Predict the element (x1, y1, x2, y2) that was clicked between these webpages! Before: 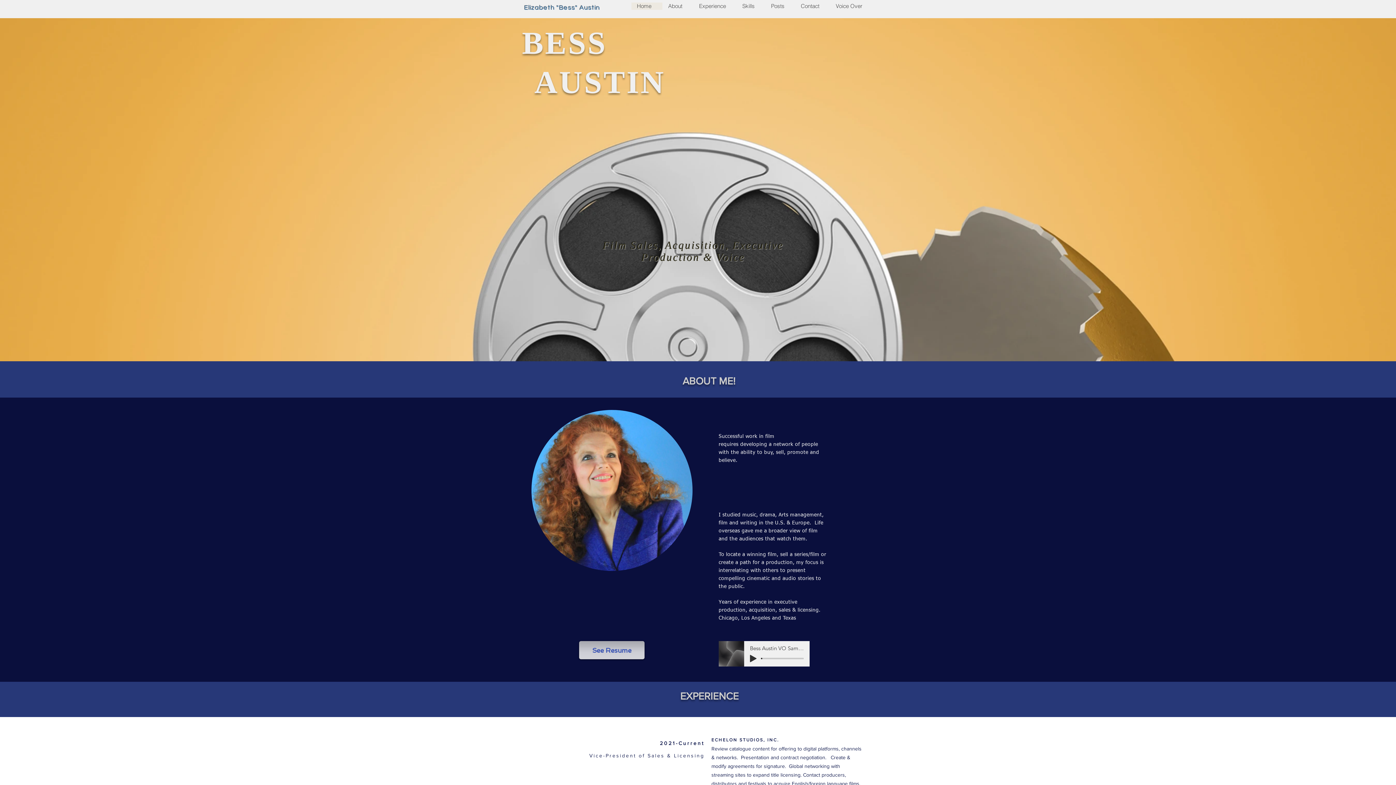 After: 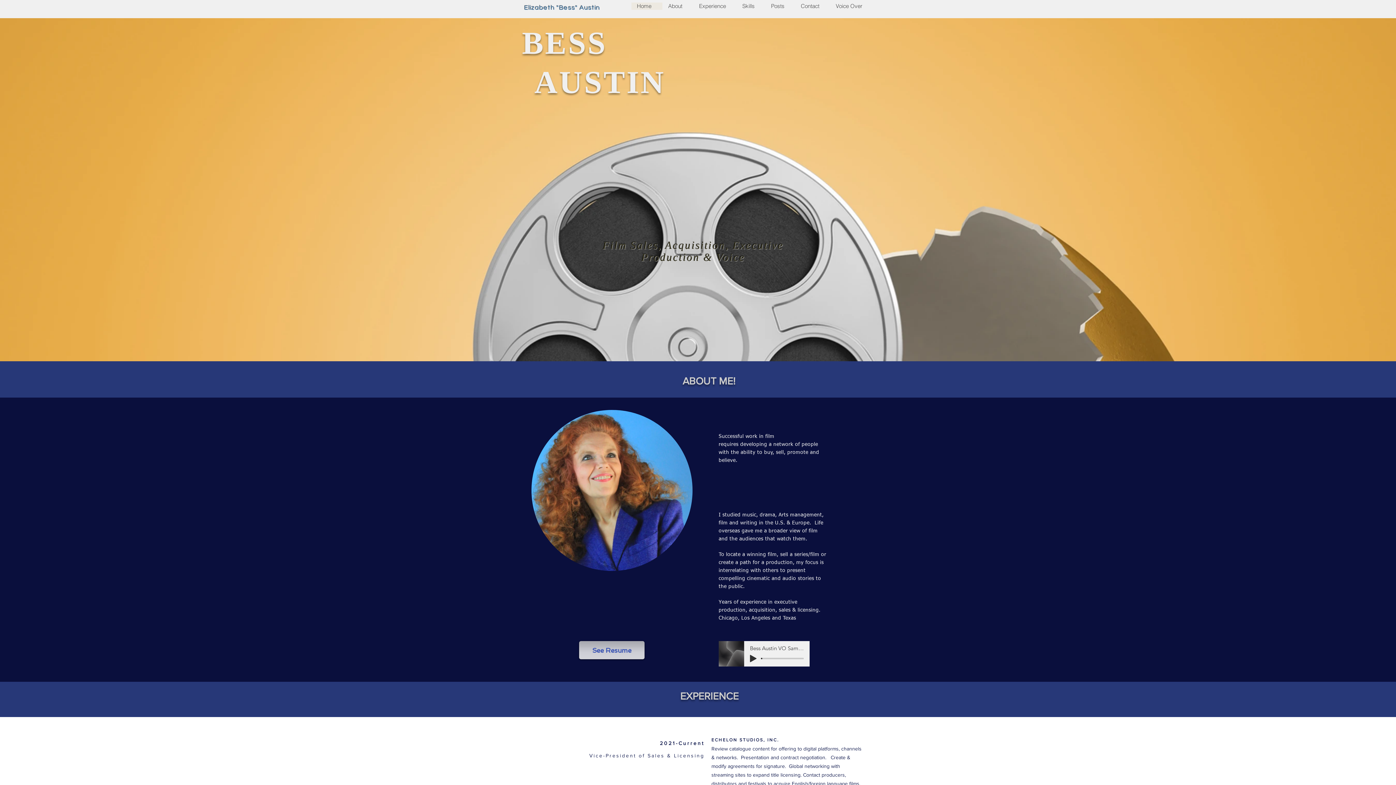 Action: label: About bbox: (662, 2, 693, 9)